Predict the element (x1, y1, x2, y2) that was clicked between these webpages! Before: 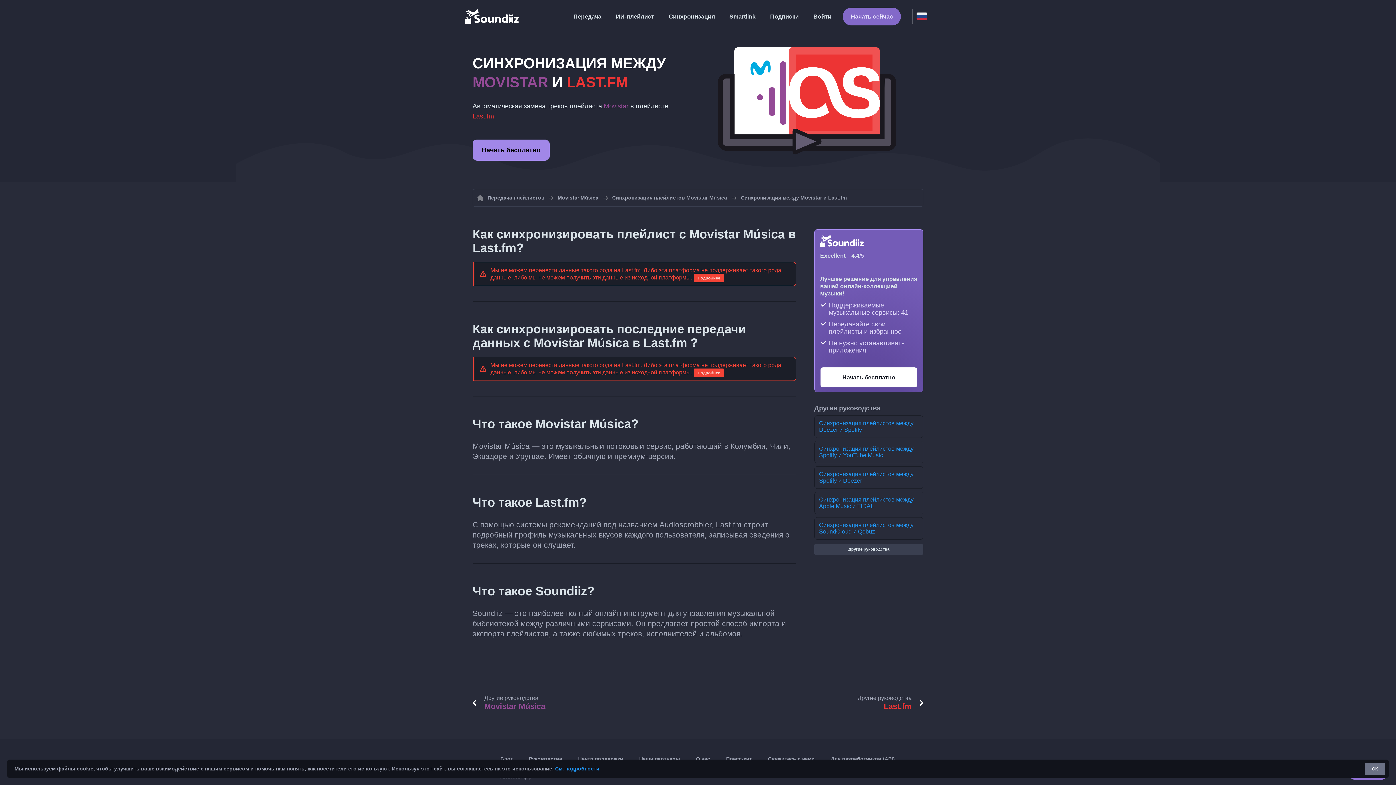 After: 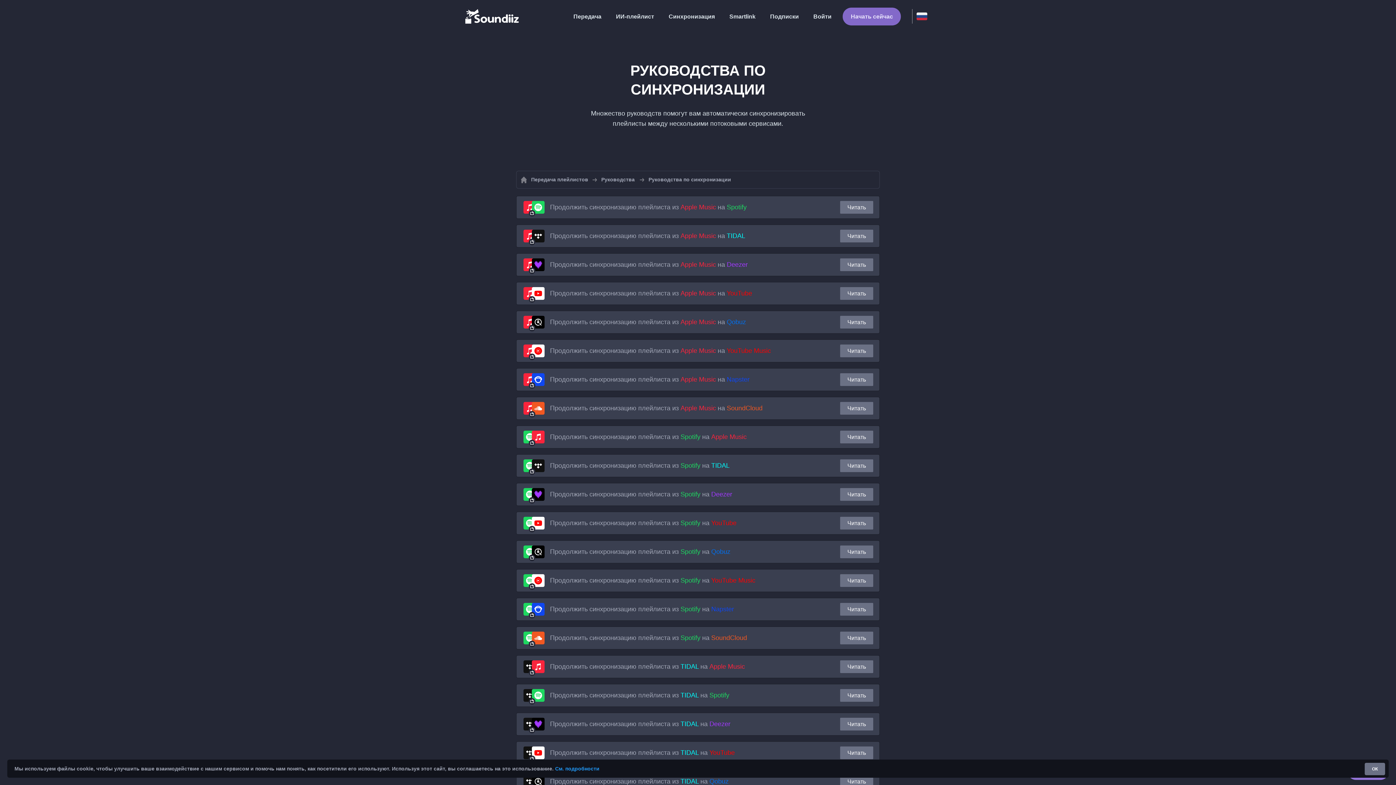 Action: bbox: (814, 544, 923, 554) label: Другие руководства